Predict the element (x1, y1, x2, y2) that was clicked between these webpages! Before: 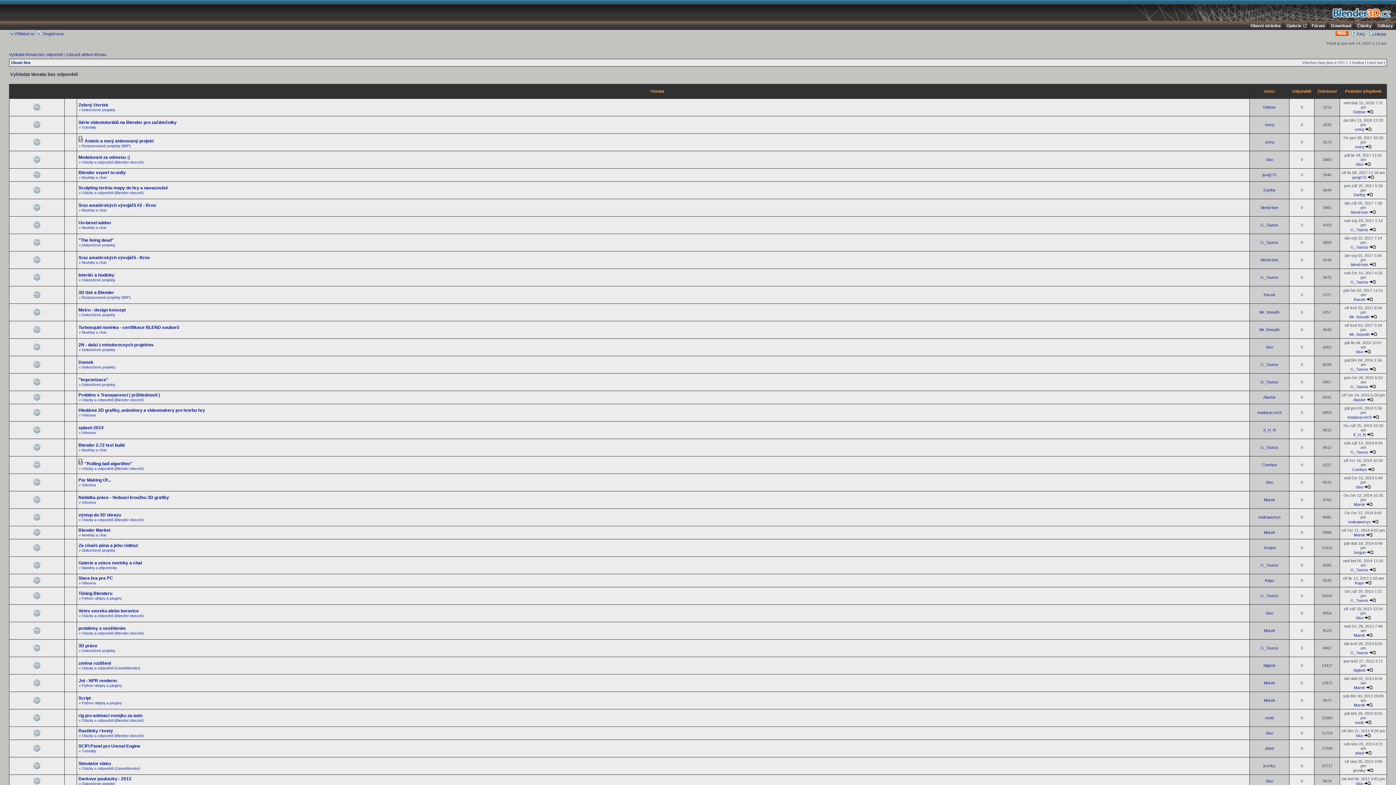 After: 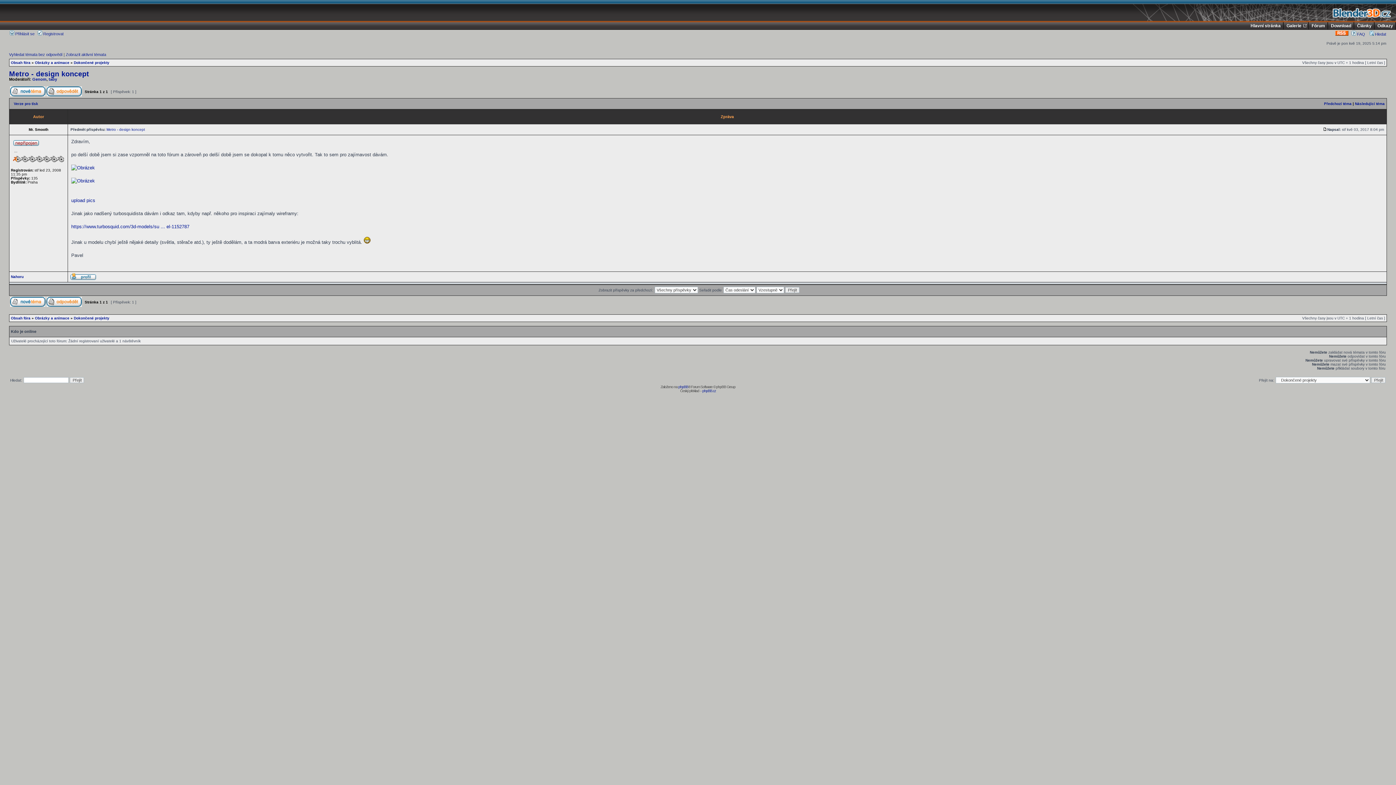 Action: bbox: (1370, 314, 1377, 319)